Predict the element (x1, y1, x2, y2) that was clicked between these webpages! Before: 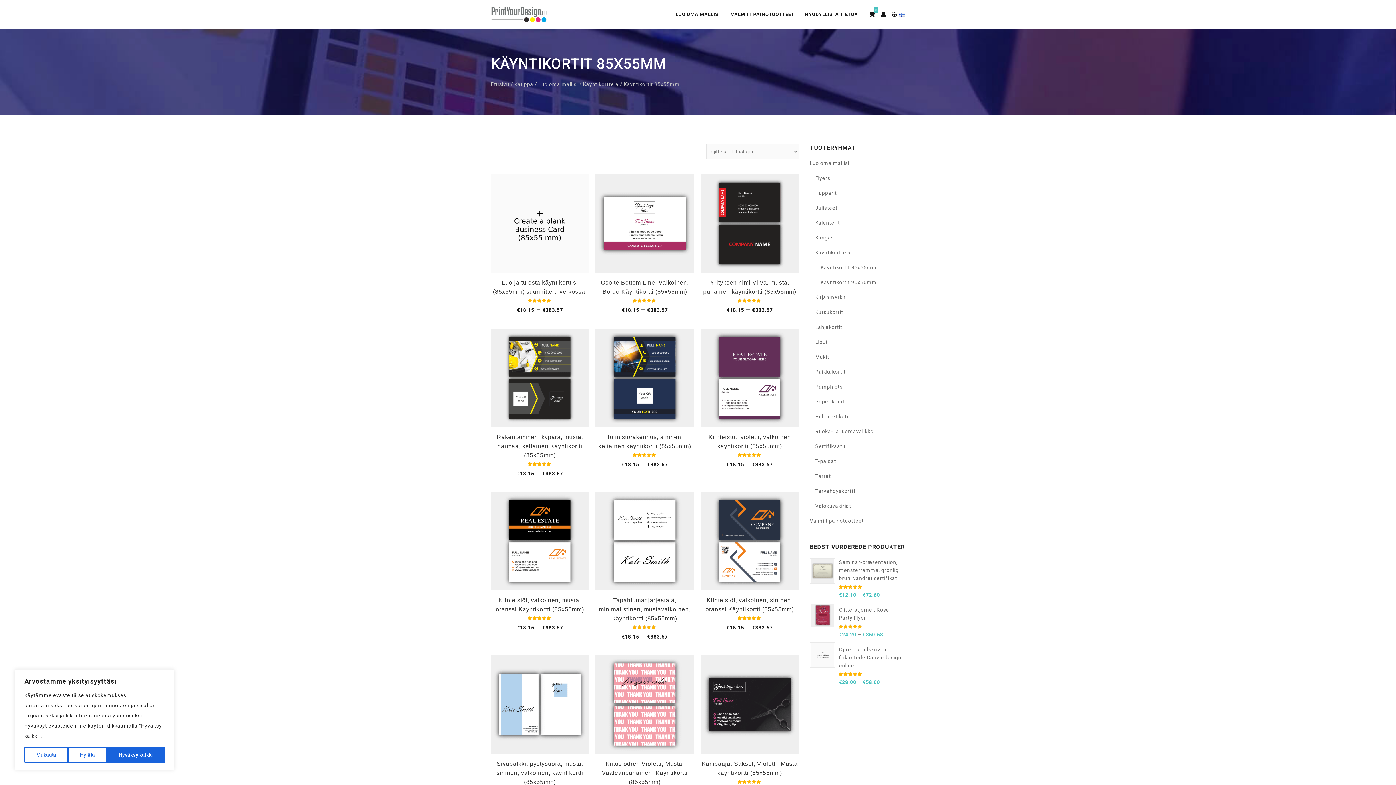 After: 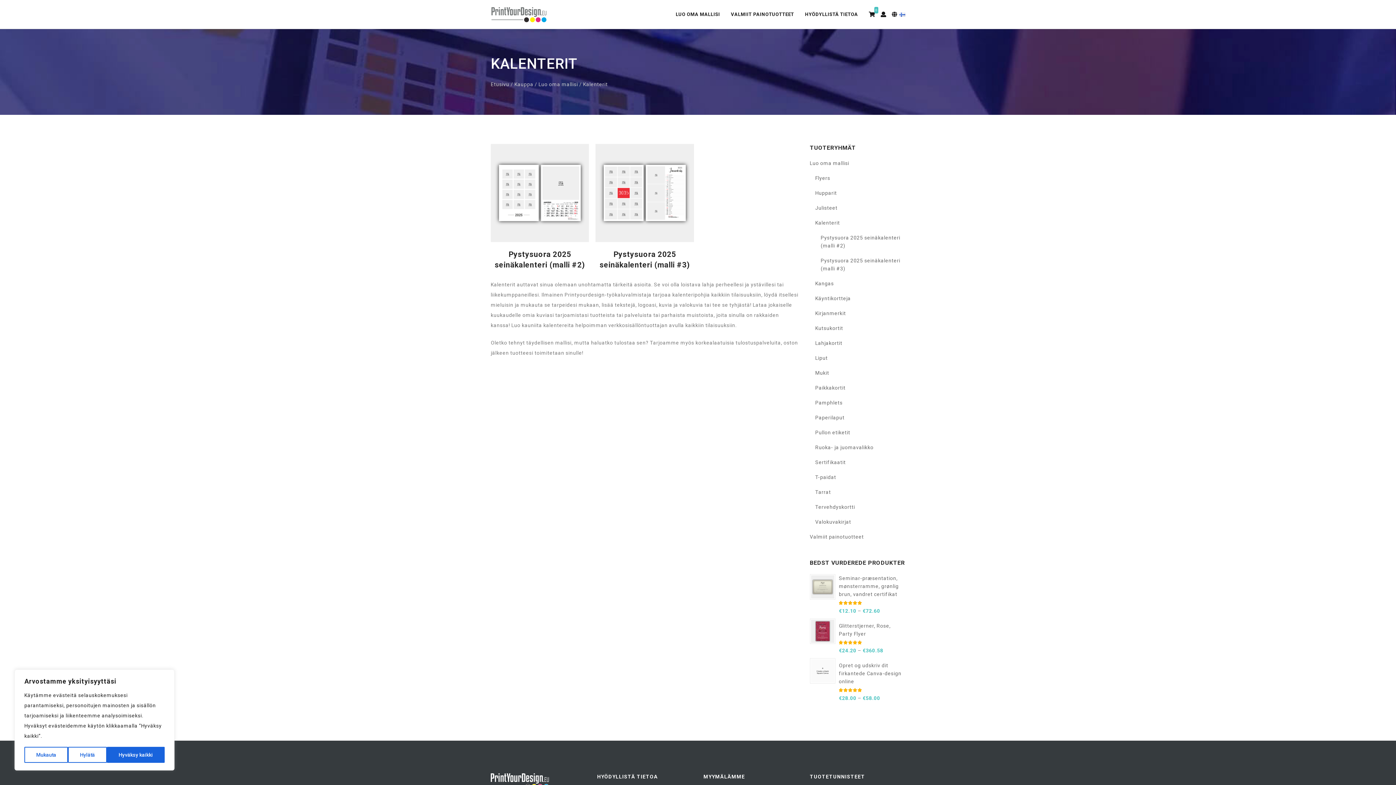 Action: label: Kalenterit bbox: (815, 218, 840, 226)